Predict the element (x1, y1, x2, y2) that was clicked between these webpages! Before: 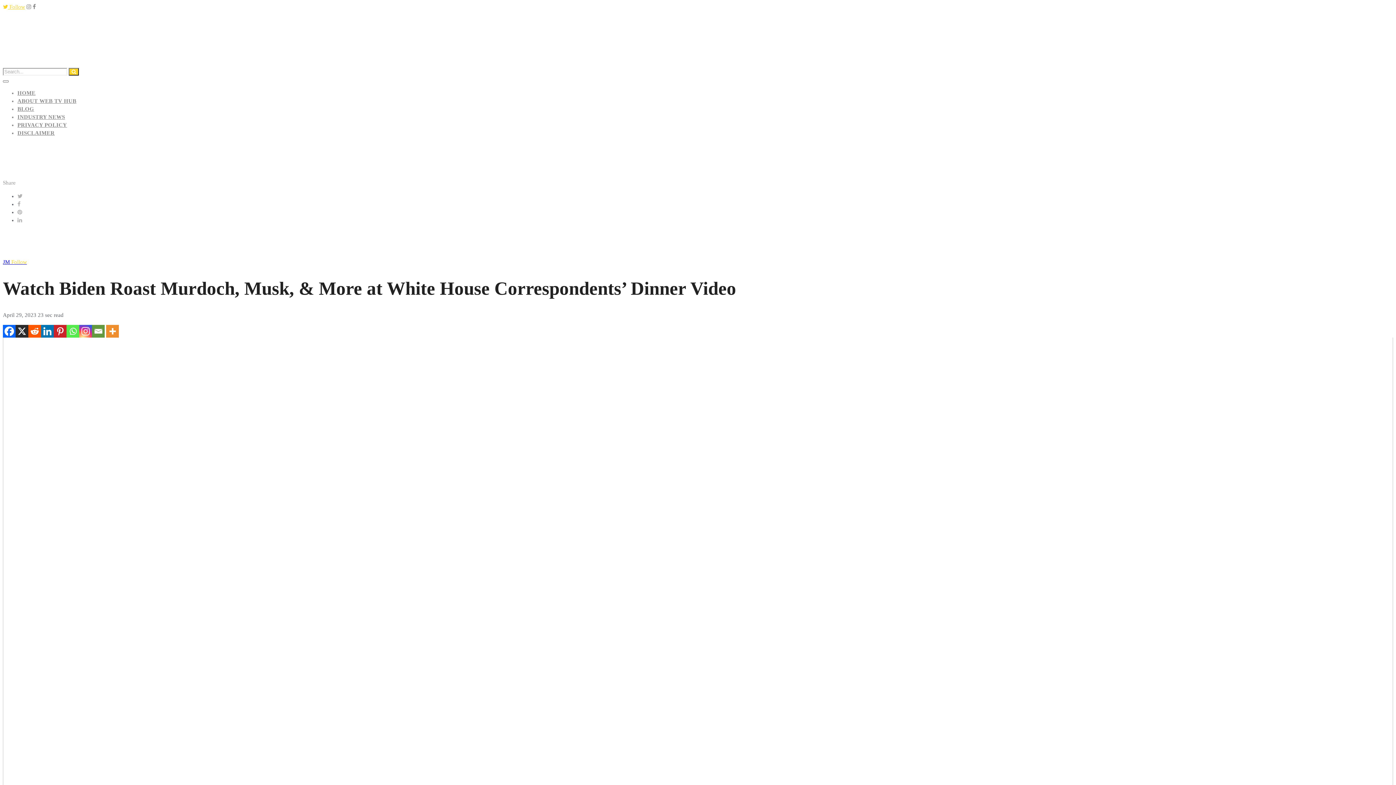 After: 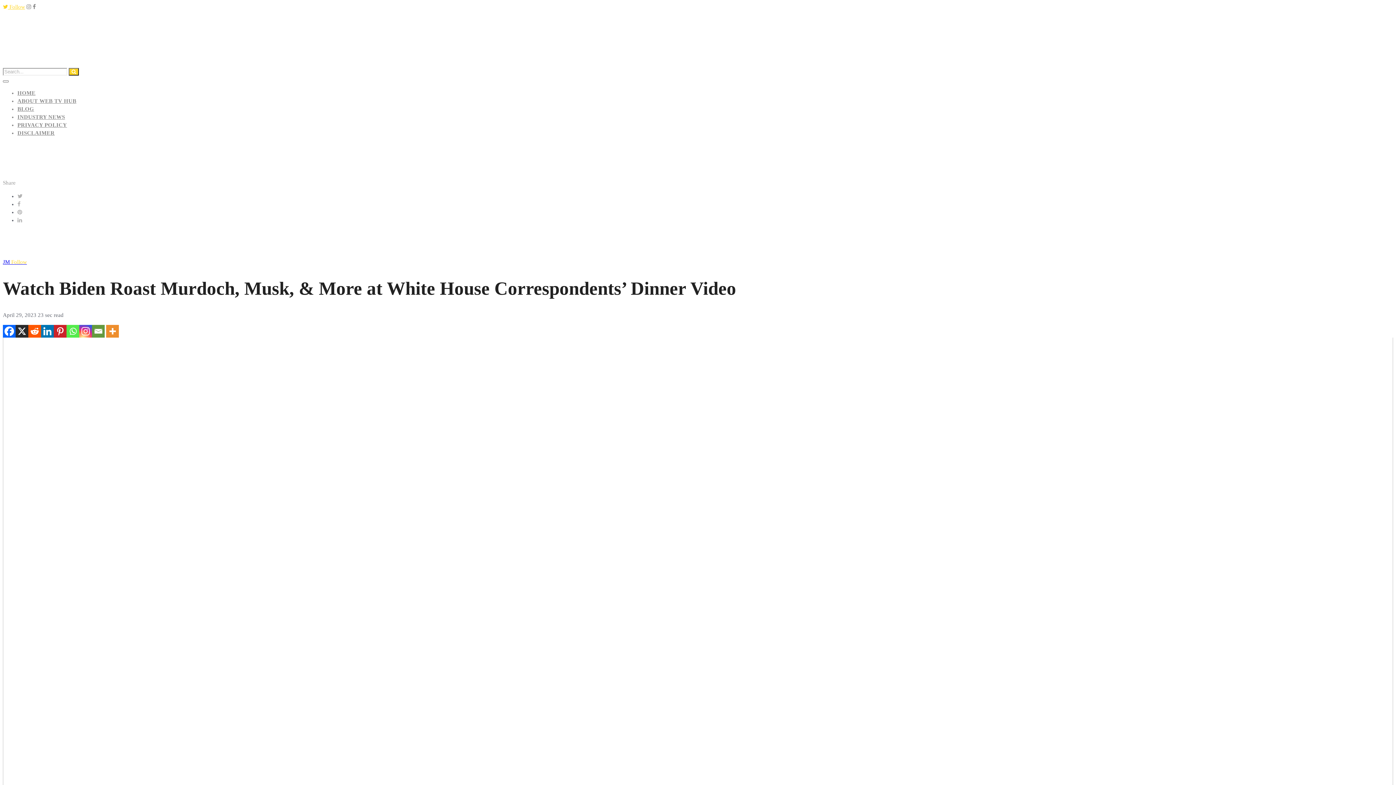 Action: bbox: (2, 4, 25, 9) label:  Follow